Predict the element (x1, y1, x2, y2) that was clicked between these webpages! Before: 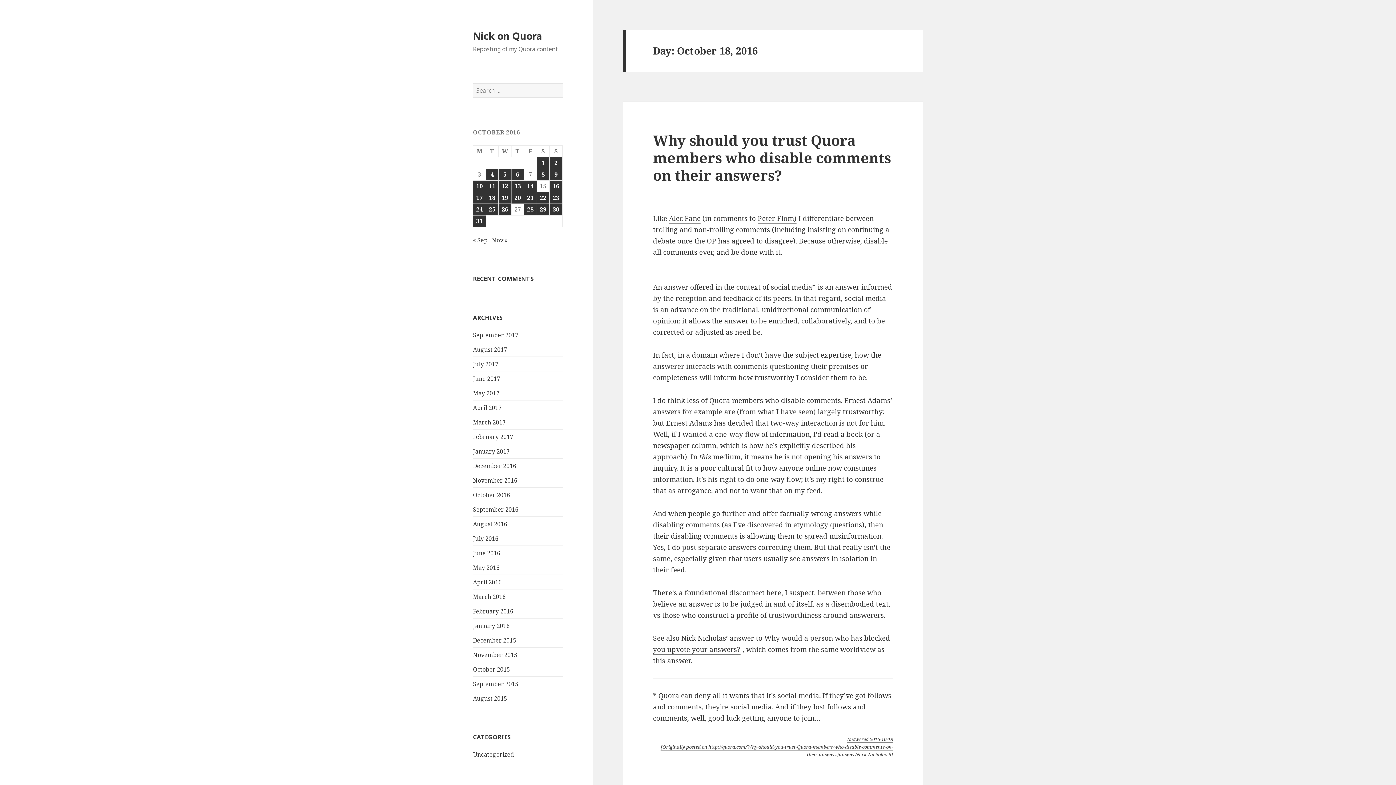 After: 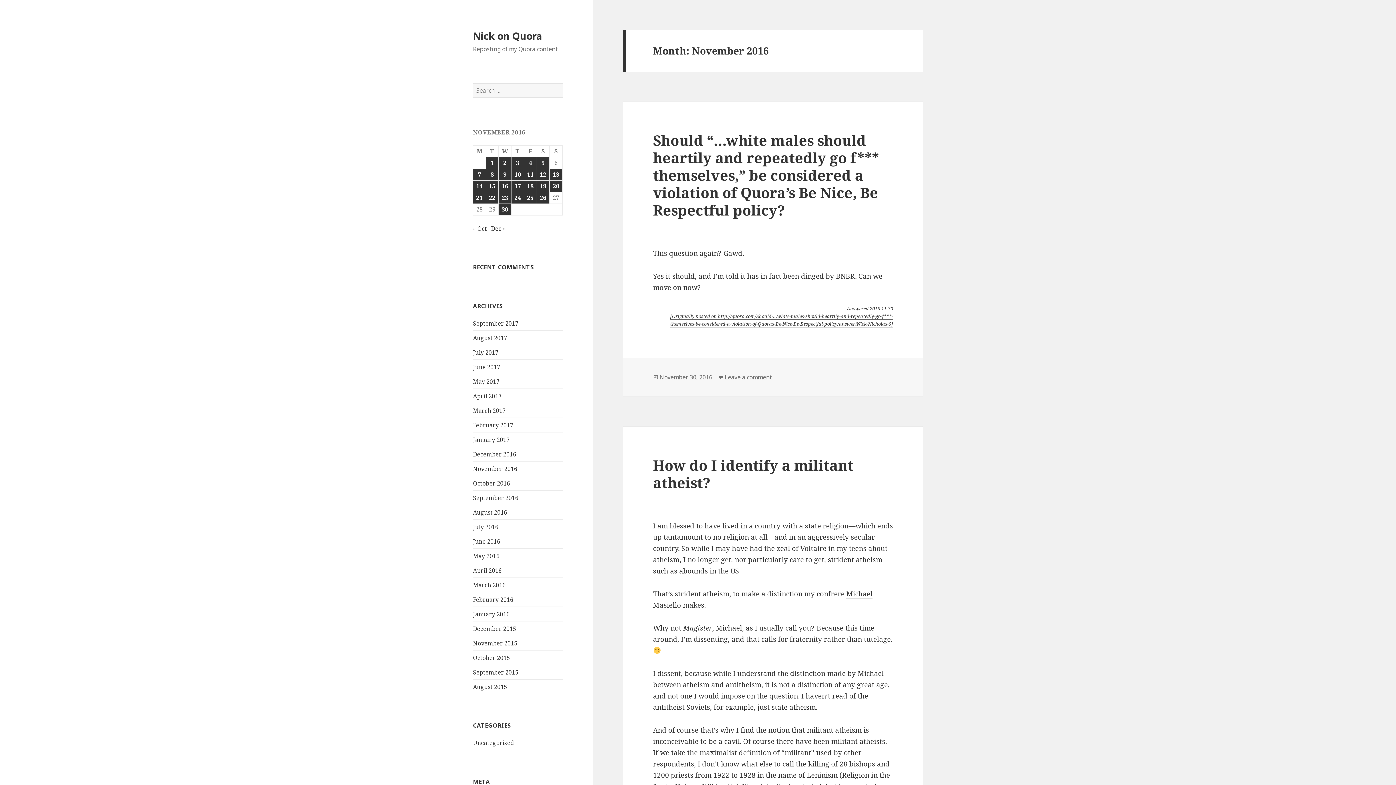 Action: label: Nov » bbox: (492, 236, 507, 244)